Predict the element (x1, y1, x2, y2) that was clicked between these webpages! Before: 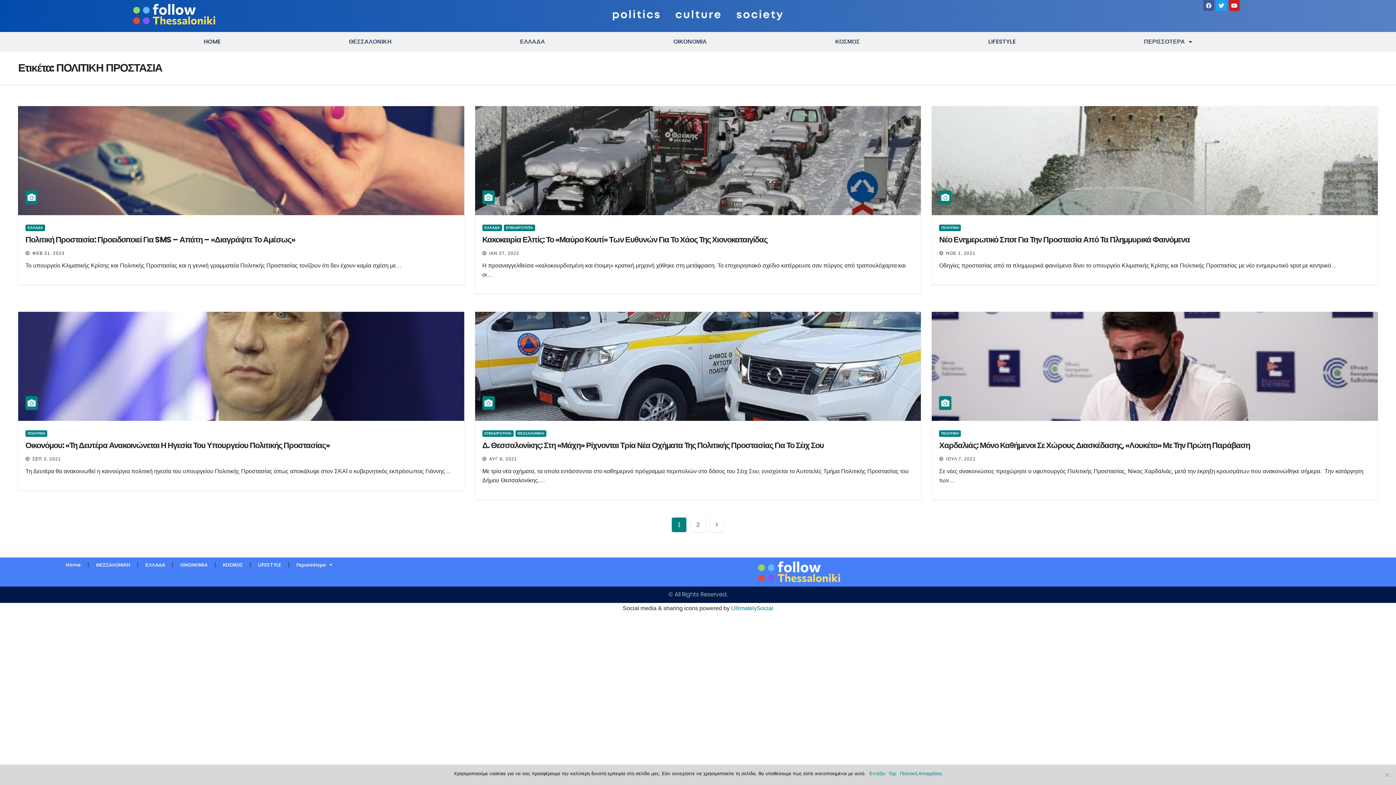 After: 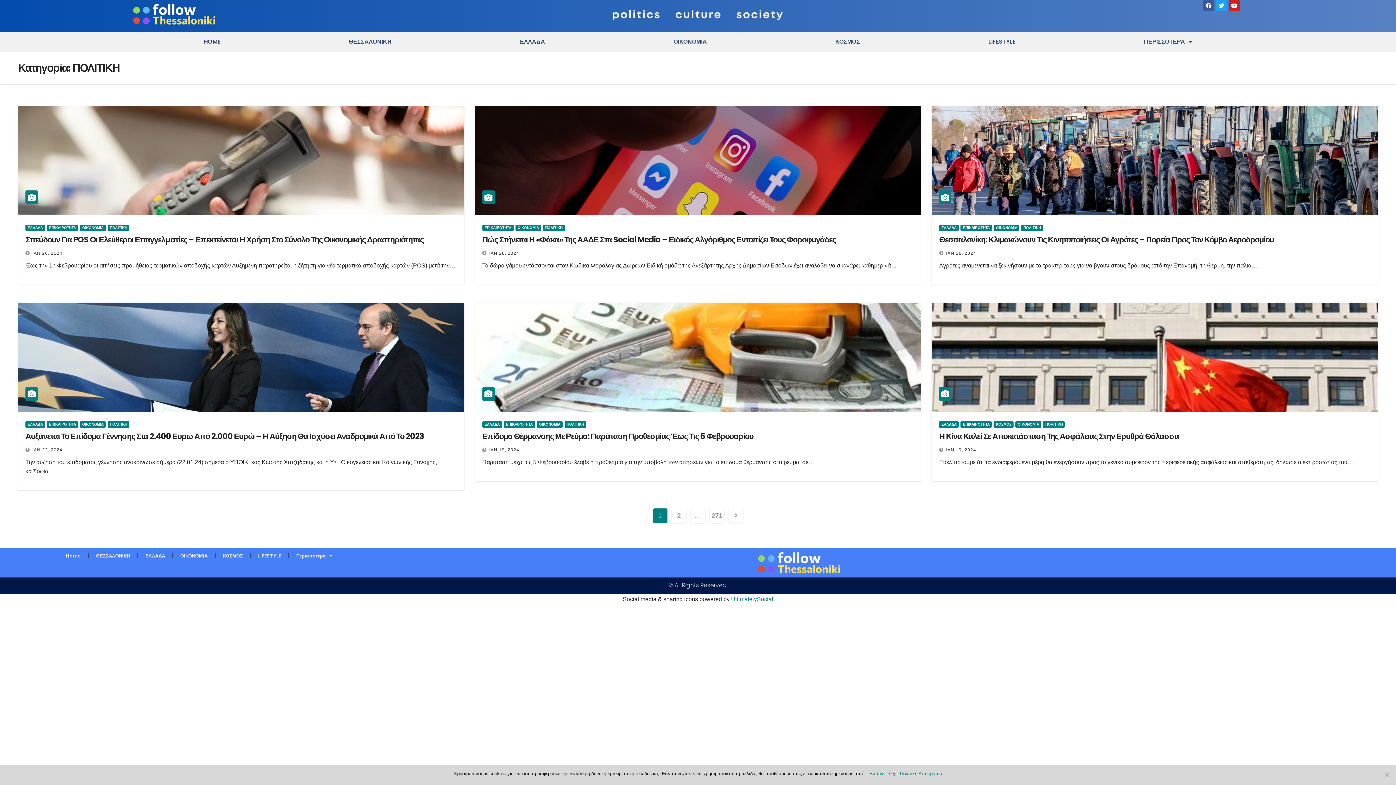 Action: bbox: (939, 430, 961, 436) label: ΠΟΛΙΤΙΚΗ